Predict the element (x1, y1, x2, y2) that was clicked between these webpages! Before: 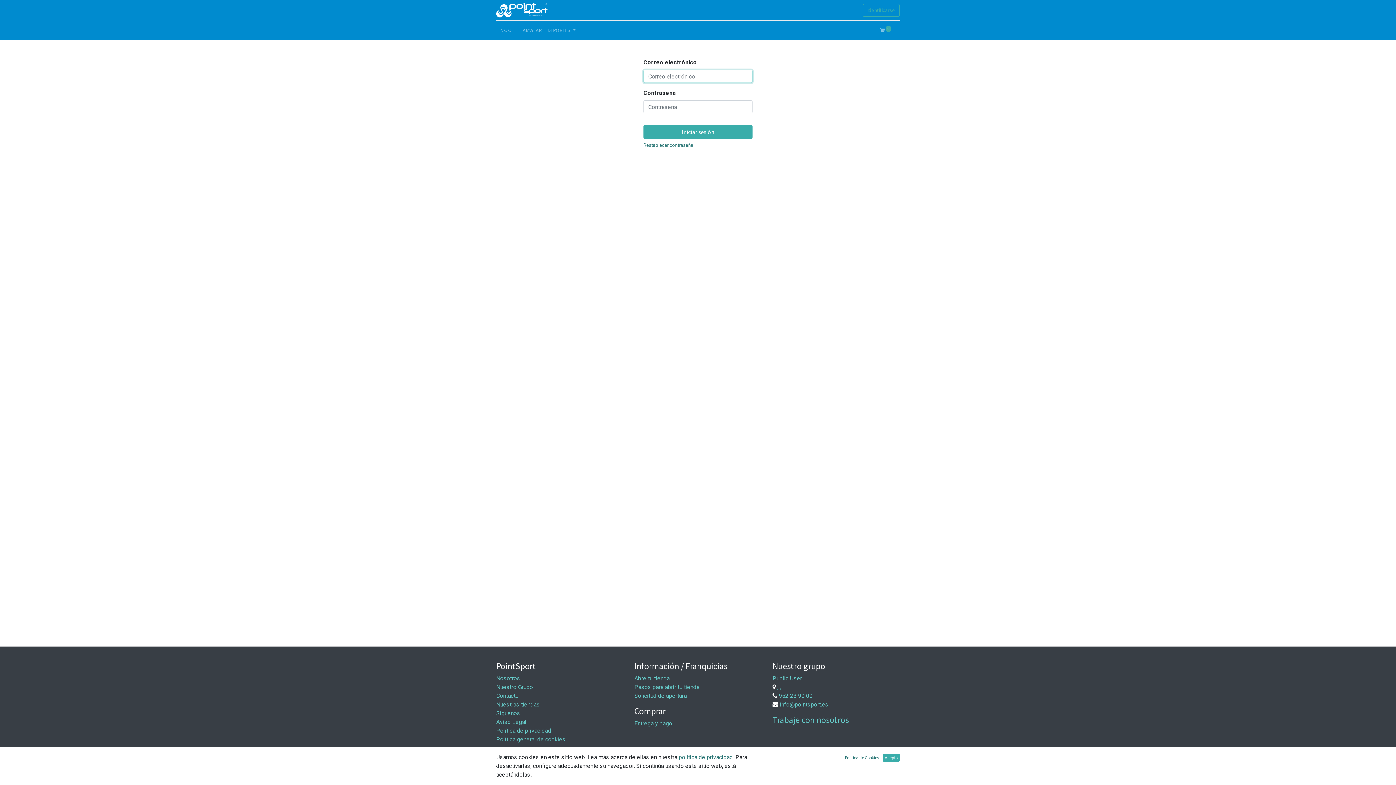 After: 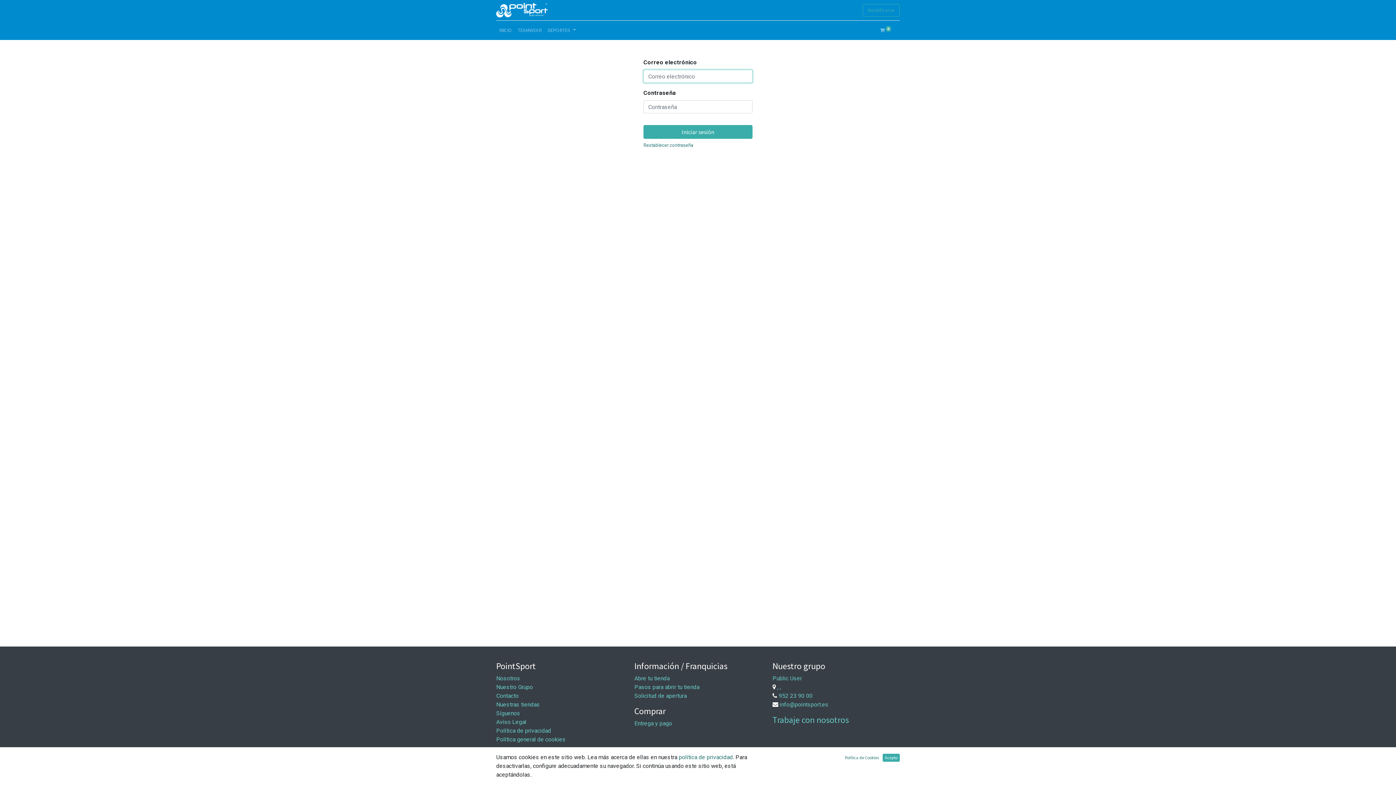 Action: bbox: (862, 3, 899, 16) label: Identificarse